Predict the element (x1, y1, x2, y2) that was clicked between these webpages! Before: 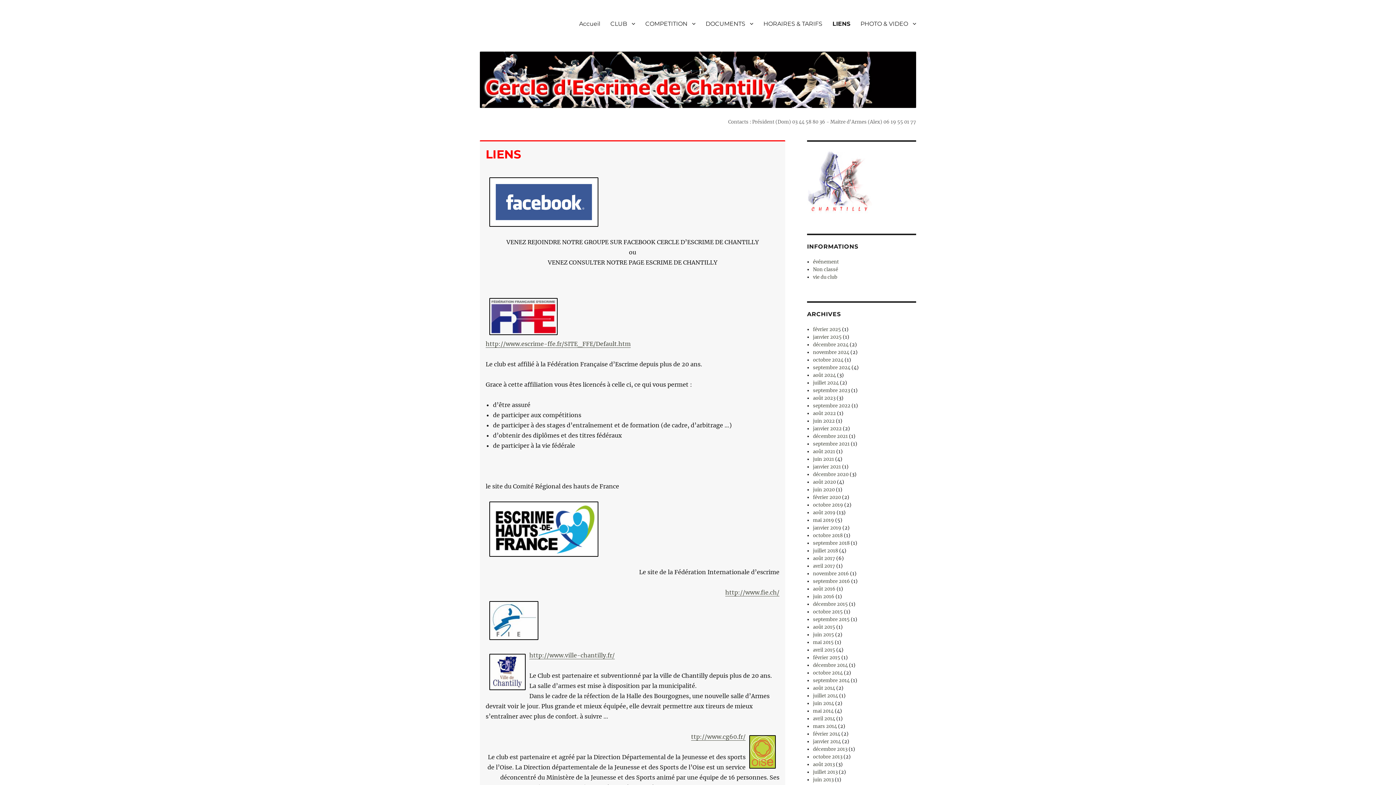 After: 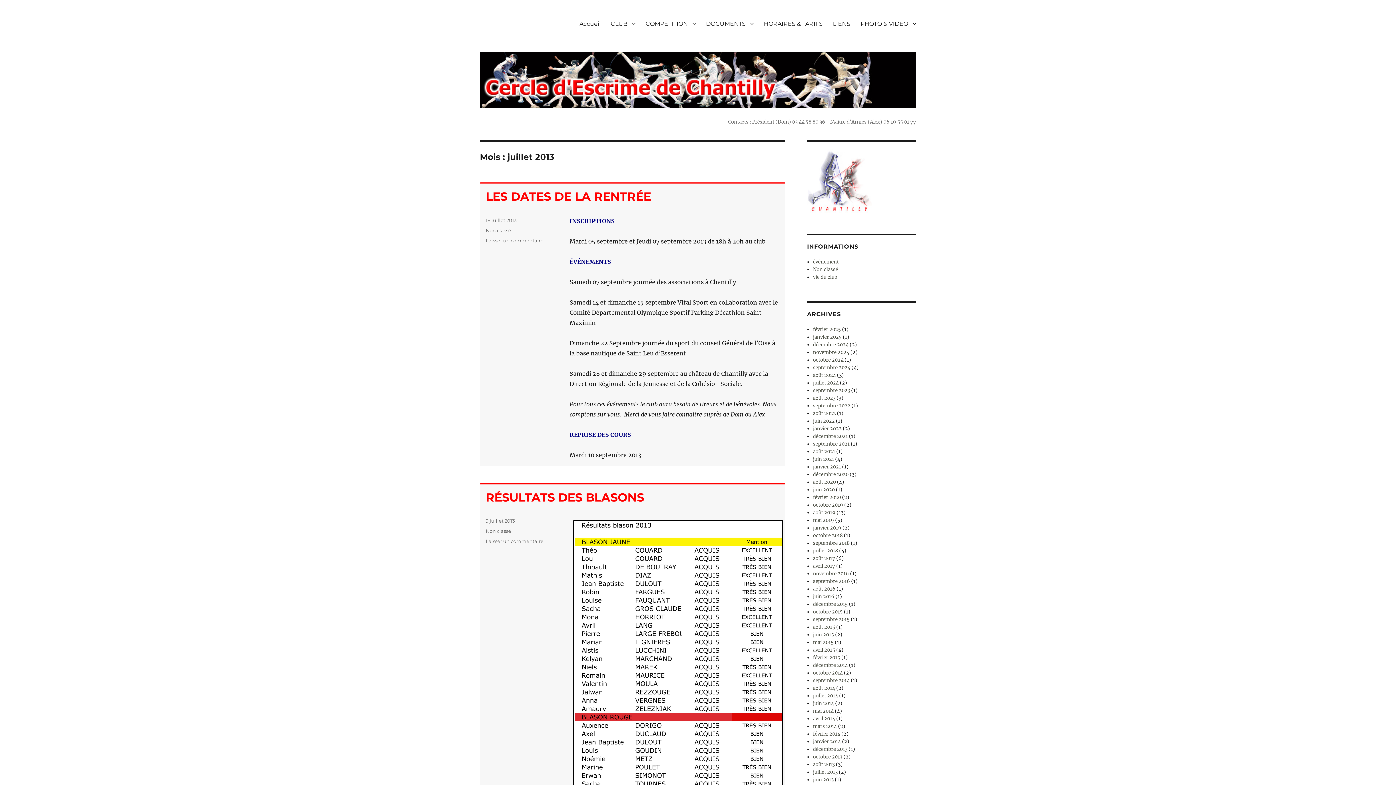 Action: bbox: (813, 769, 837, 775) label: juillet 2013